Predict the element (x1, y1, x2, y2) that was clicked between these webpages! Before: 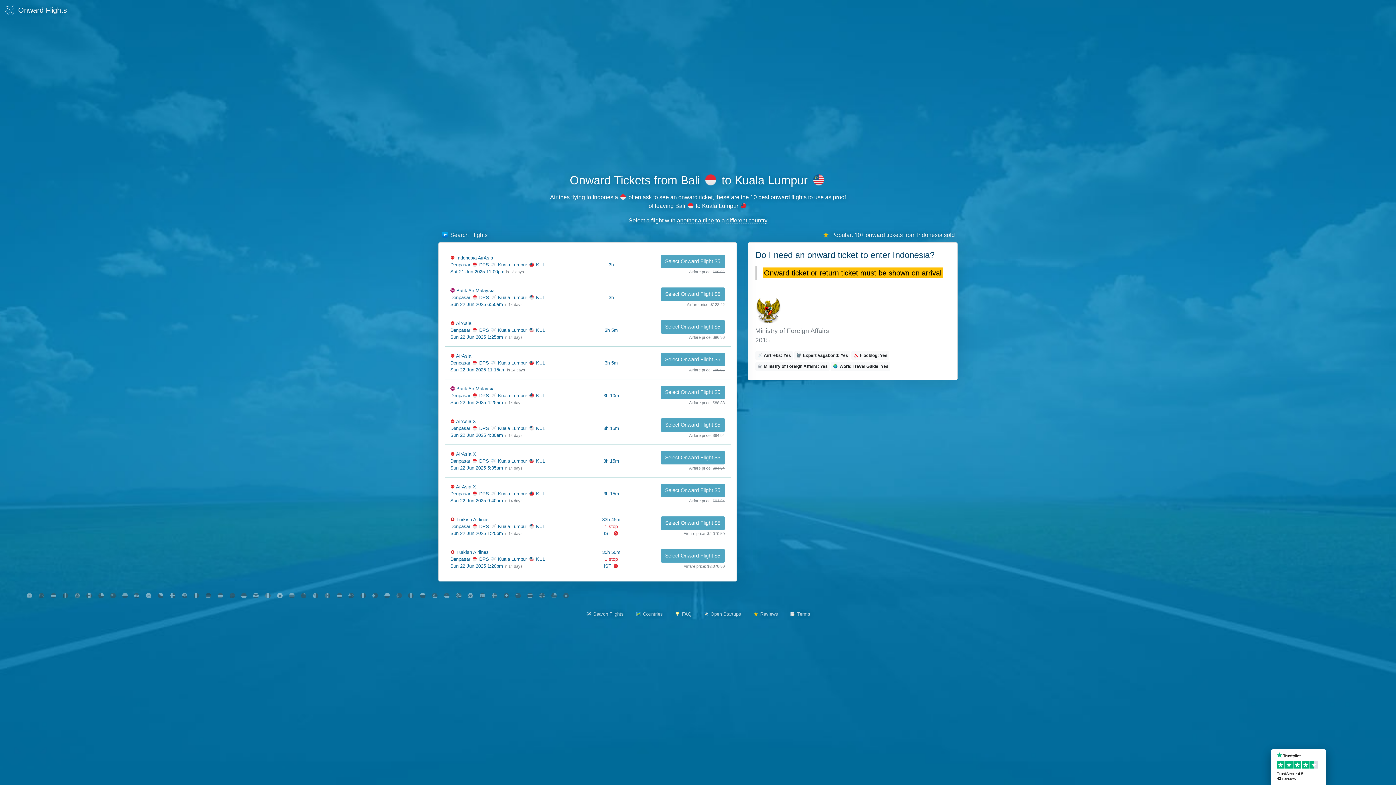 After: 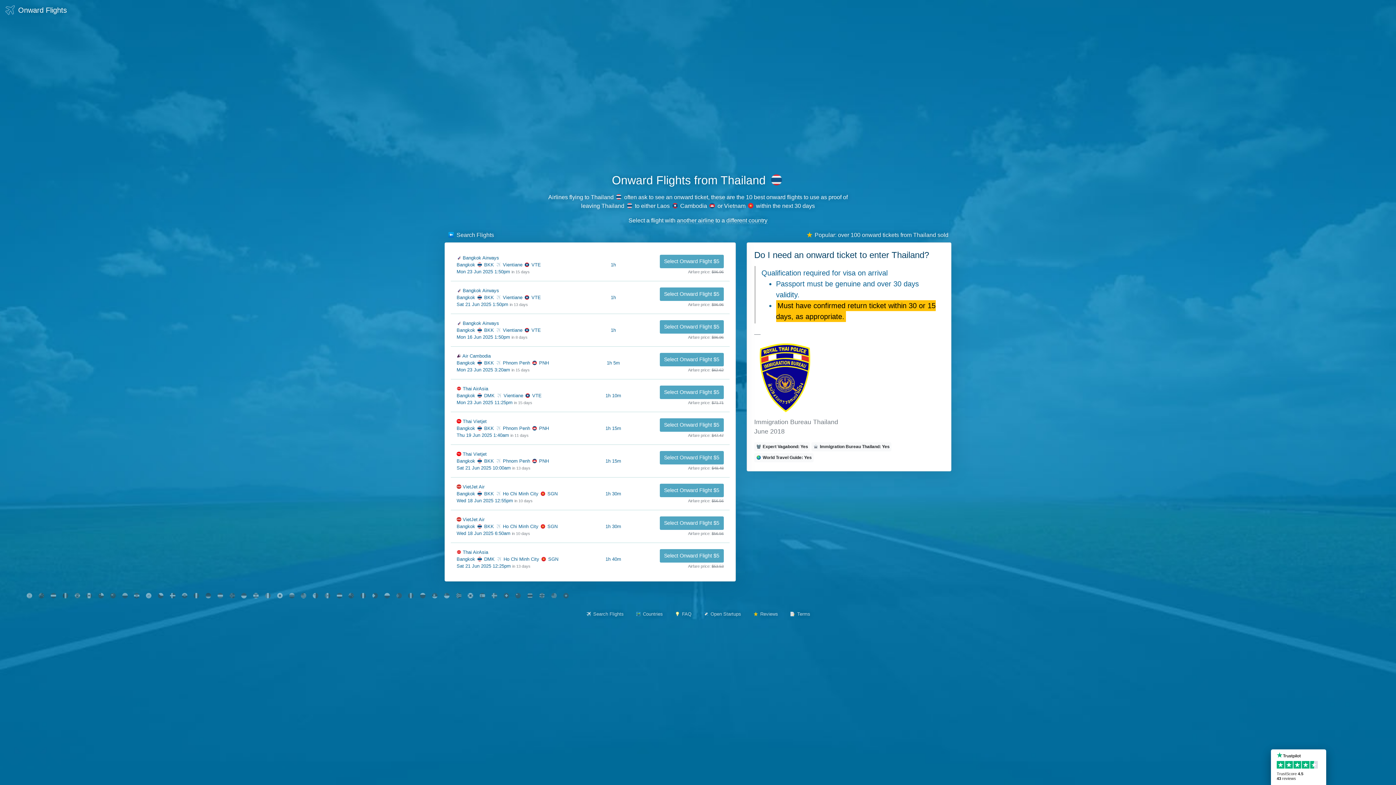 Action: bbox: (525, 590, 535, 602)